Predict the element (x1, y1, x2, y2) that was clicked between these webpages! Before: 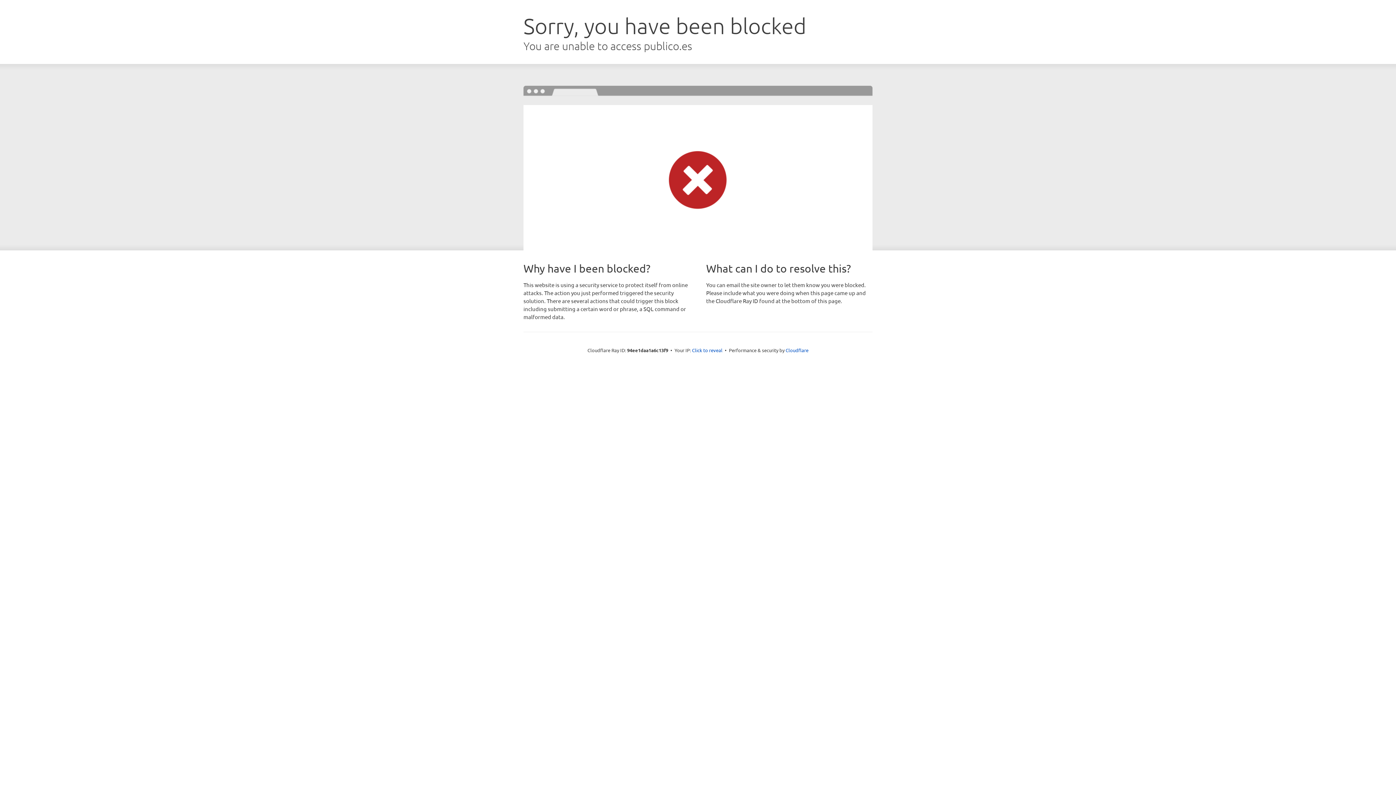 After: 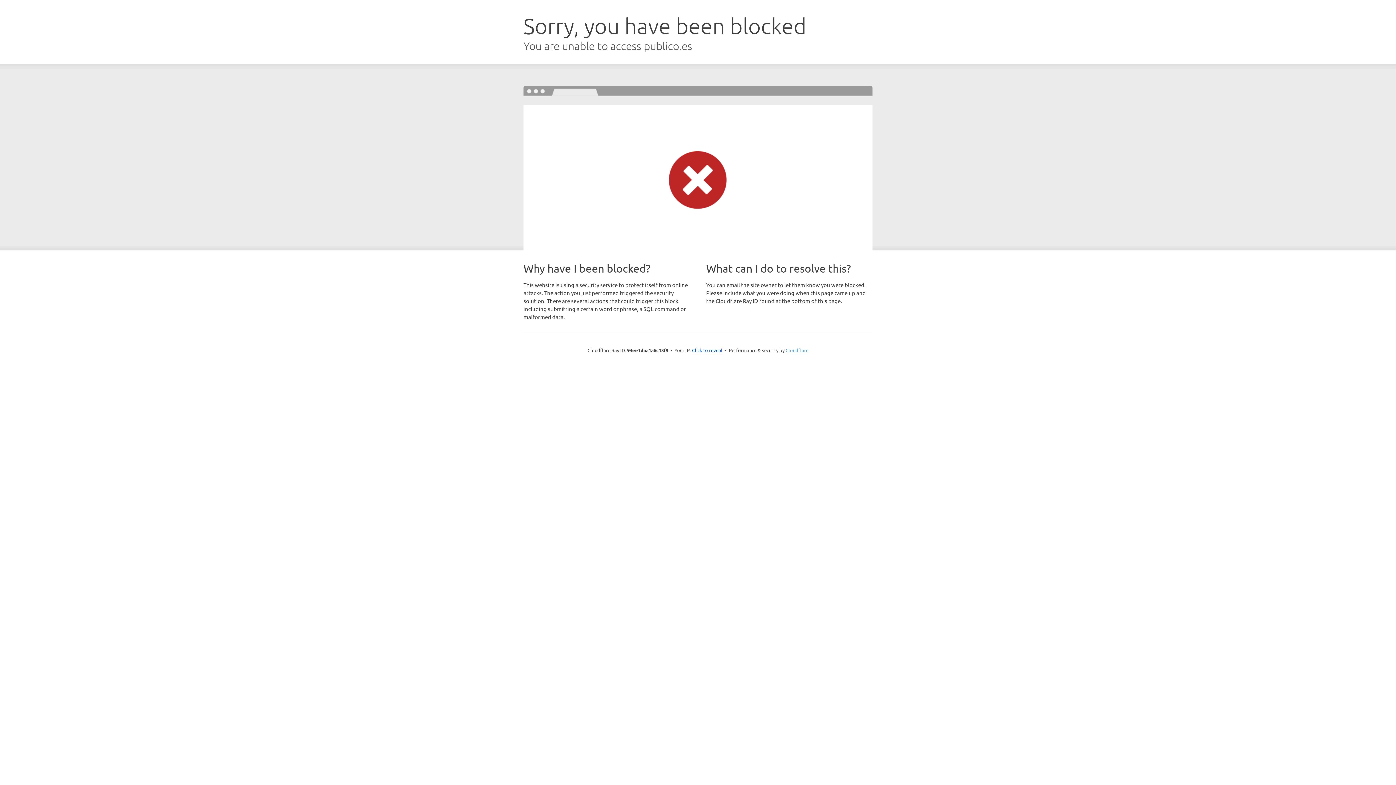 Action: bbox: (785, 347, 808, 353) label: Cloudflare